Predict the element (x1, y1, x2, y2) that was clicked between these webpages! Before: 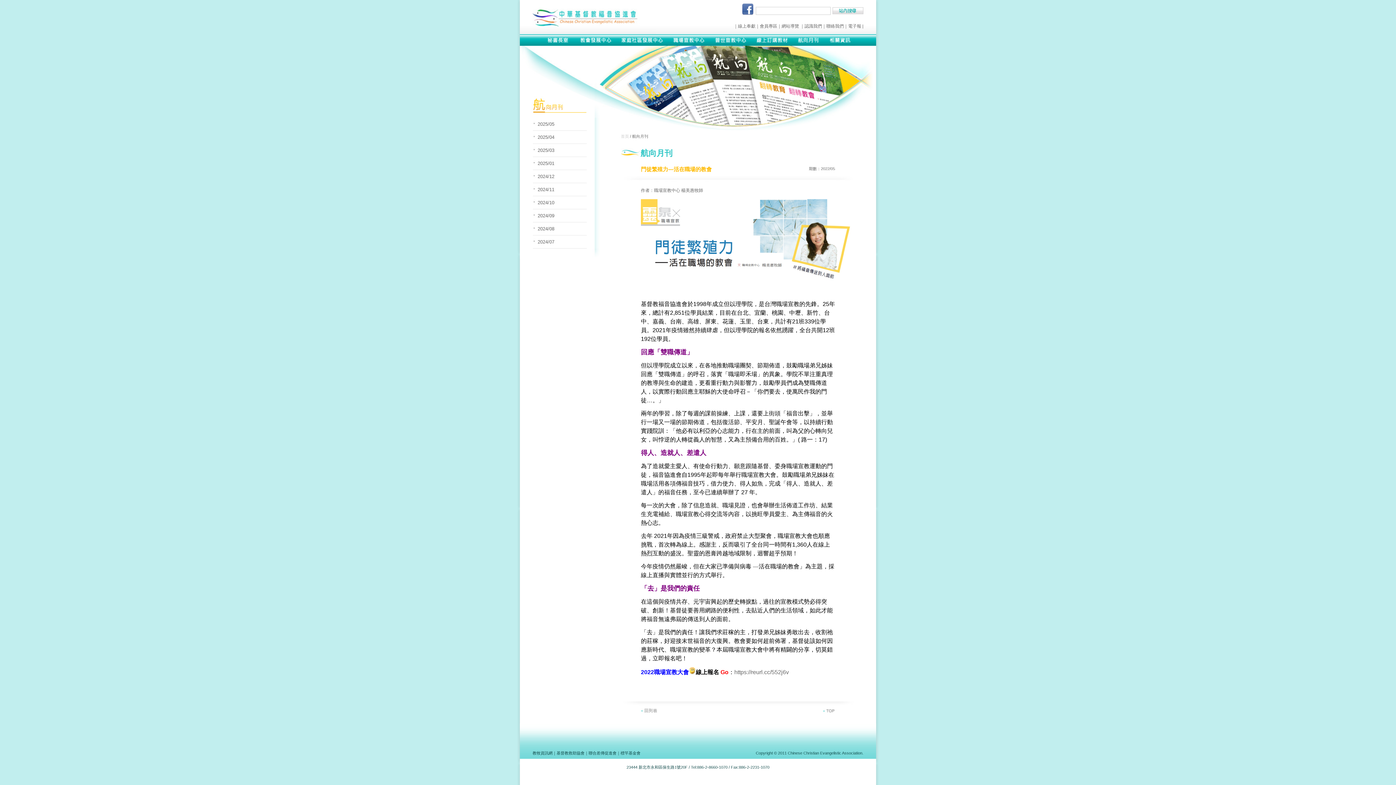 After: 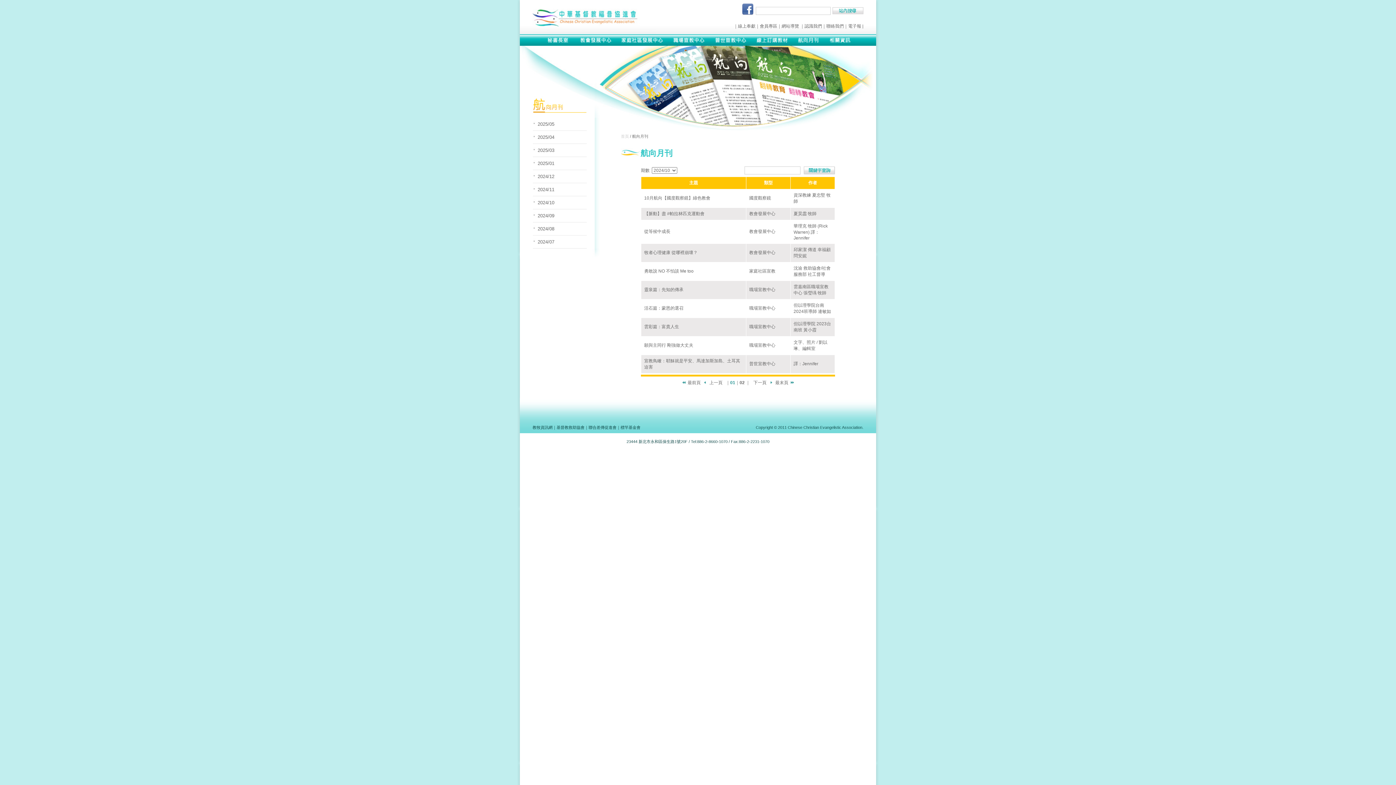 Action: bbox: (533, 196, 586, 209) label: 2024/10